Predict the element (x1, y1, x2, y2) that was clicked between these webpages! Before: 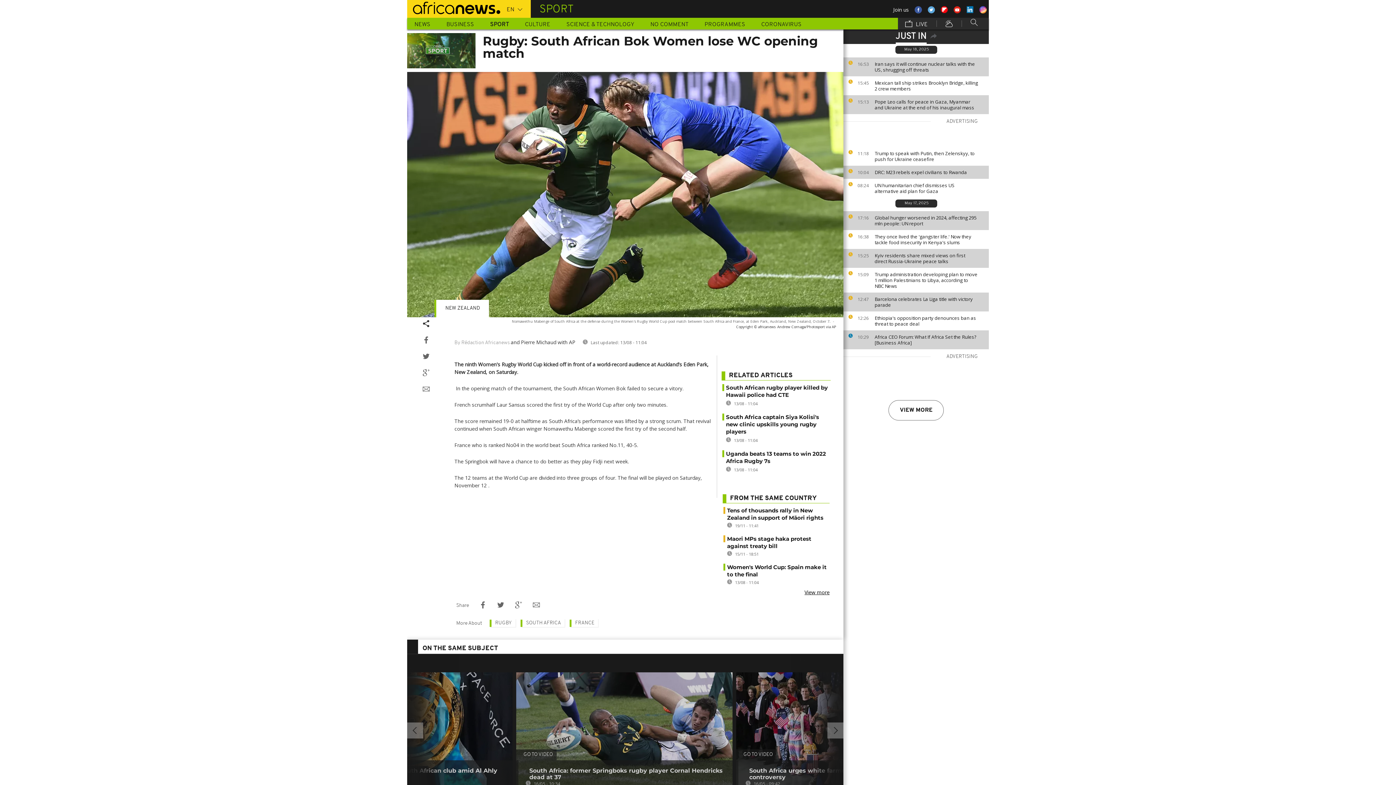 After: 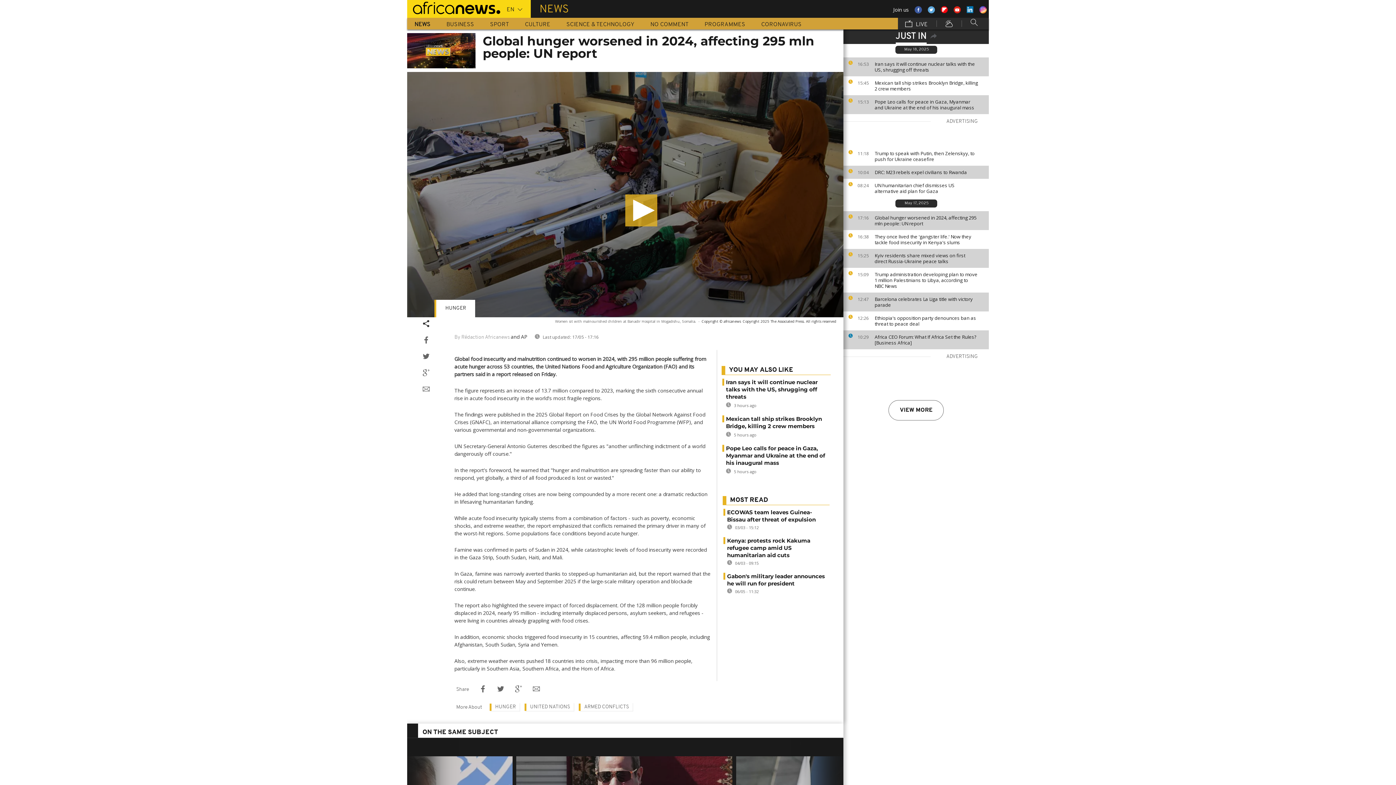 Action: bbox: (874, 214, 985, 226) label: Global hunger worsened in 2024, affecting 295 mln people: UN report